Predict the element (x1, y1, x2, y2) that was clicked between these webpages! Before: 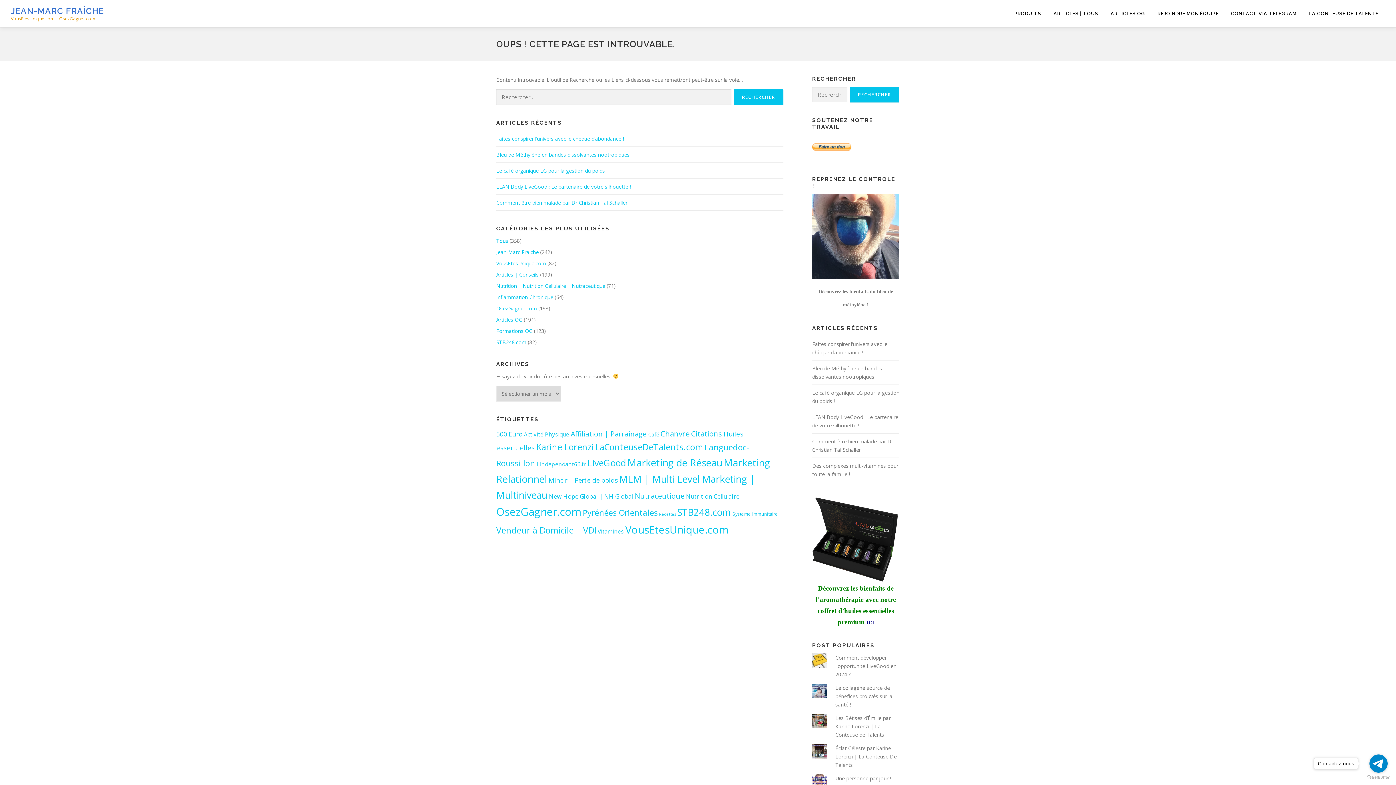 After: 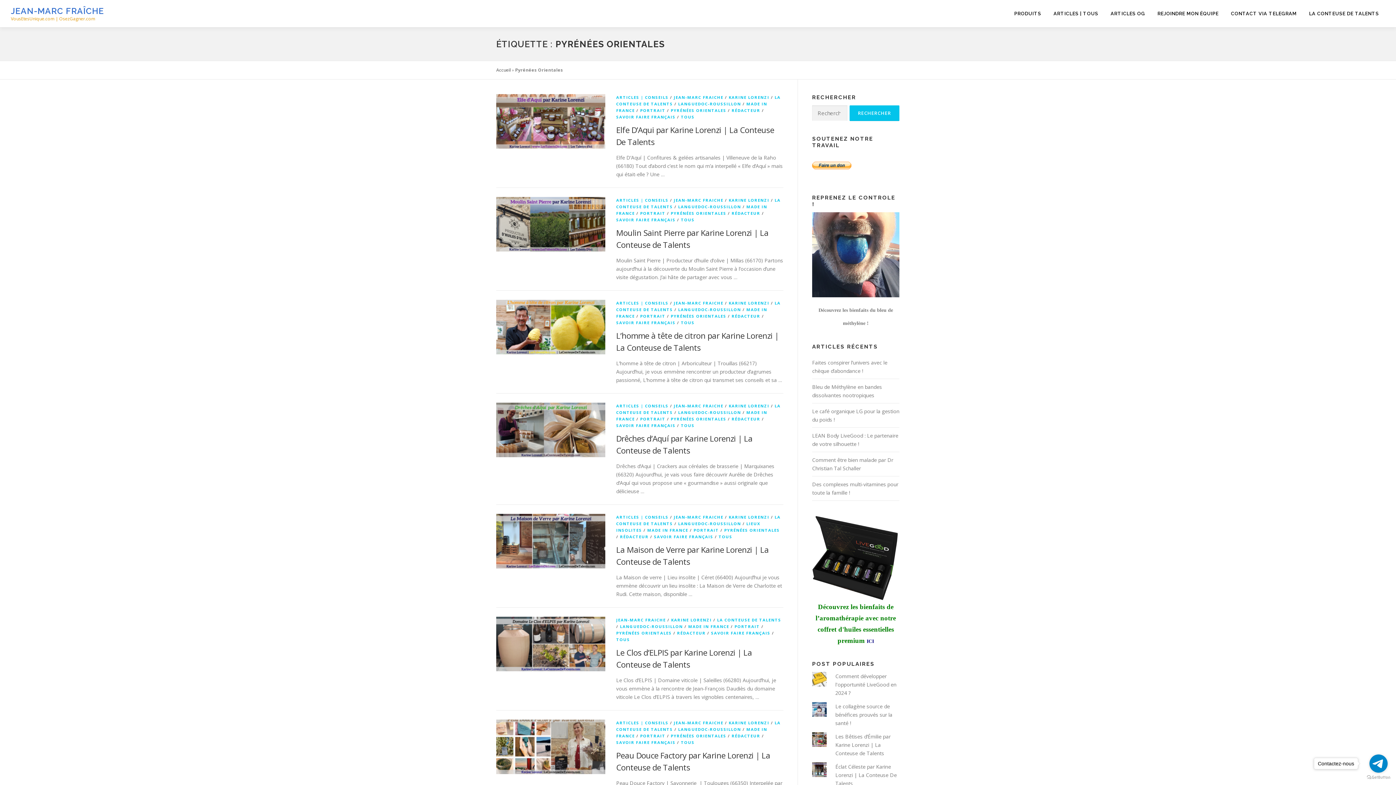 Action: label: Pyrénées Orientales (31 éléments) bbox: (582, 507, 657, 518)